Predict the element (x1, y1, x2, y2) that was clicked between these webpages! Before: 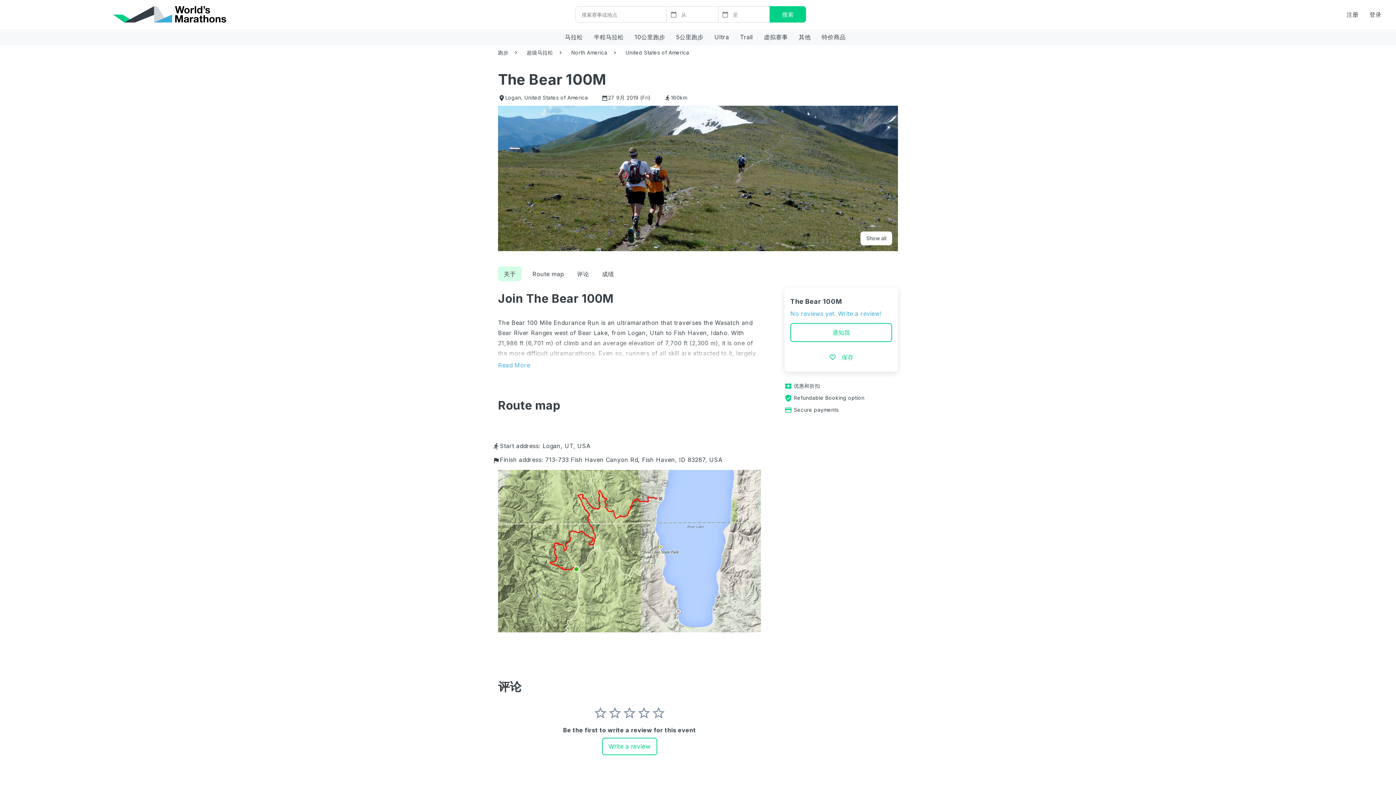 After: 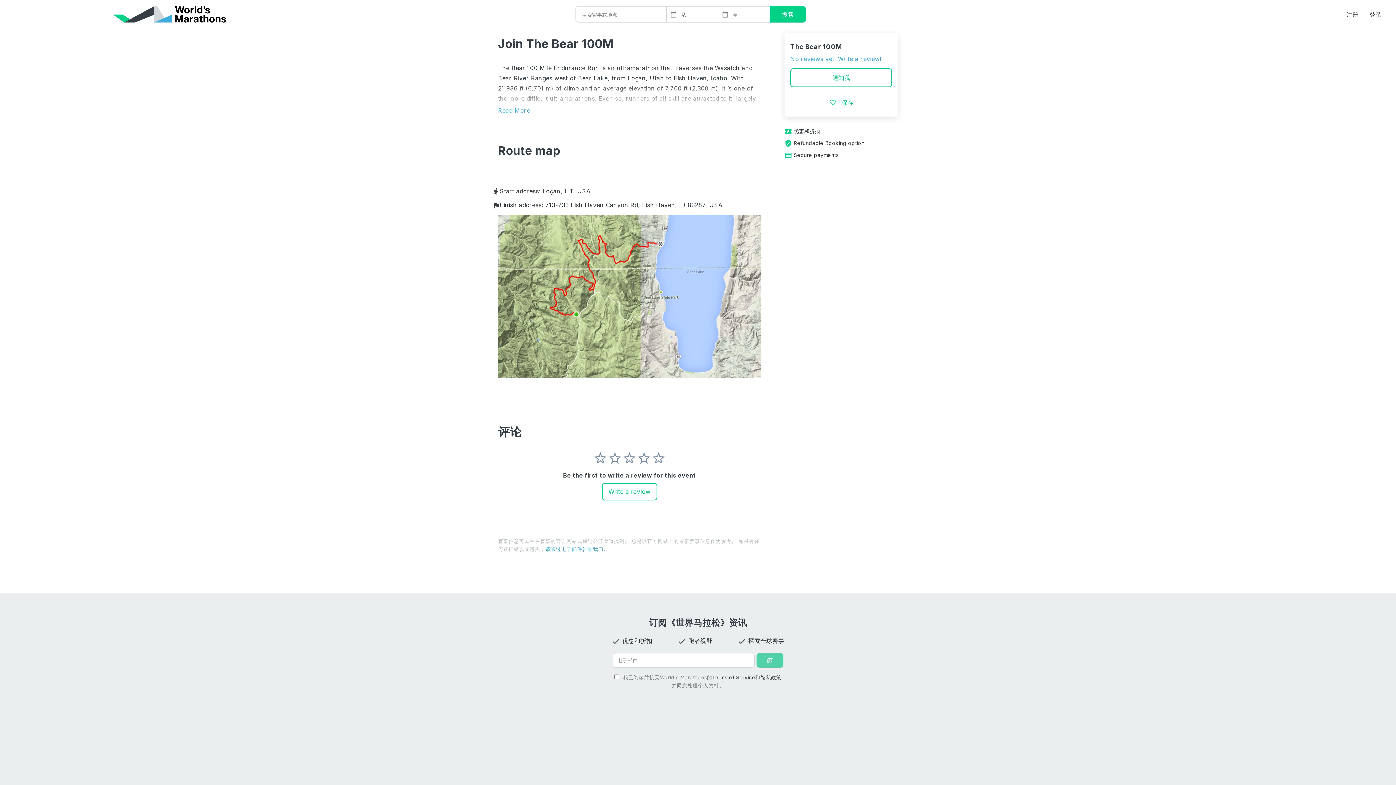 Action: bbox: (498, 262, 510, 283) label: 关于